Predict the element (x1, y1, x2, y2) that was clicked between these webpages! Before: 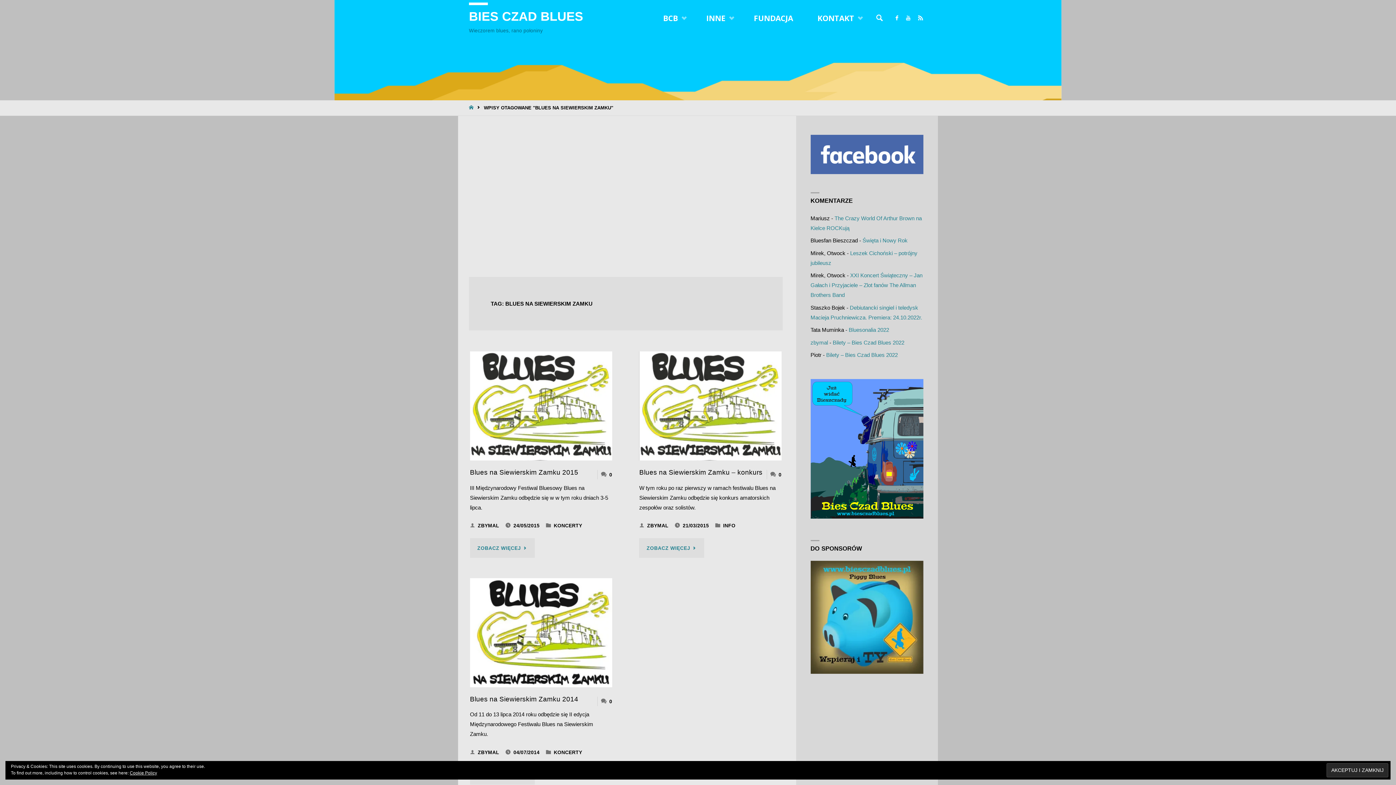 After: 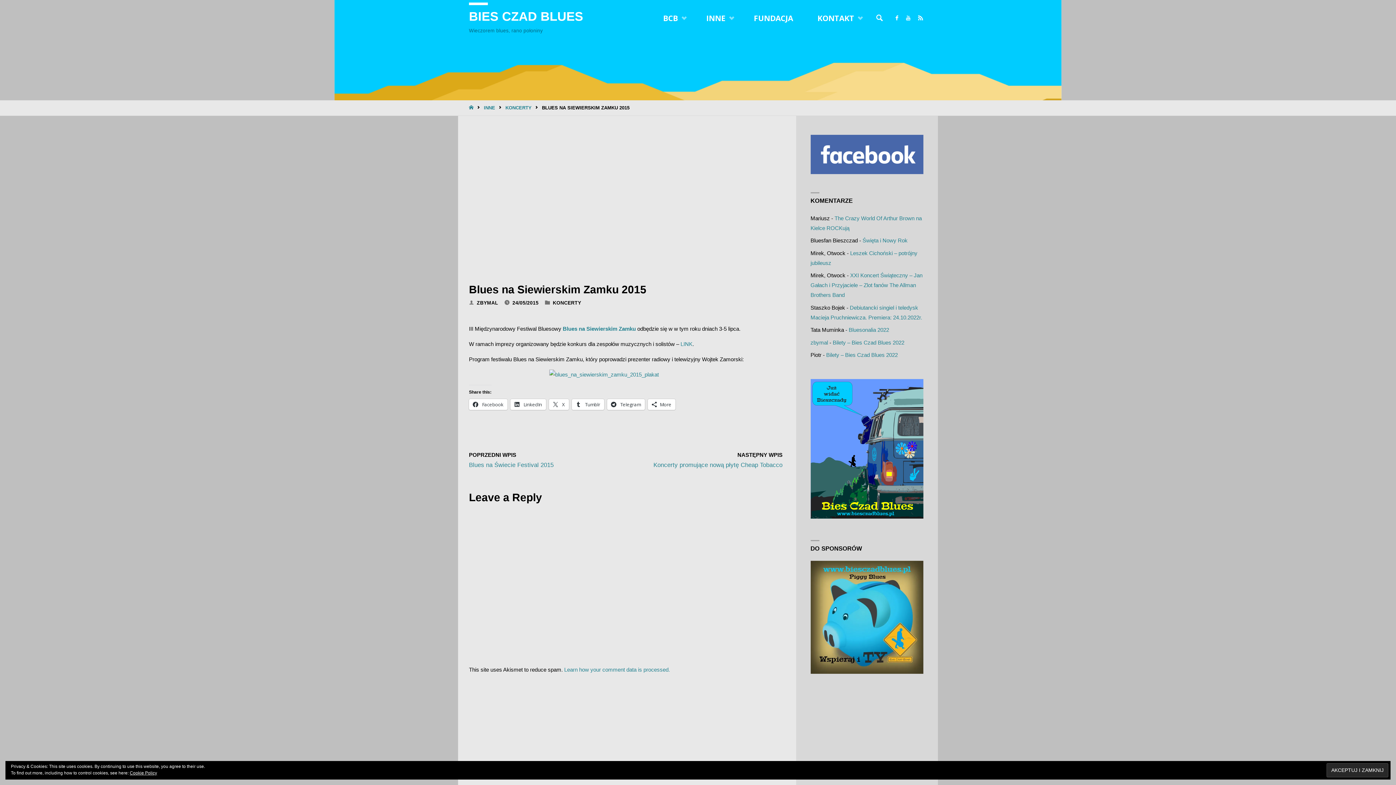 Action: bbox: (470, 351, 612, 460)